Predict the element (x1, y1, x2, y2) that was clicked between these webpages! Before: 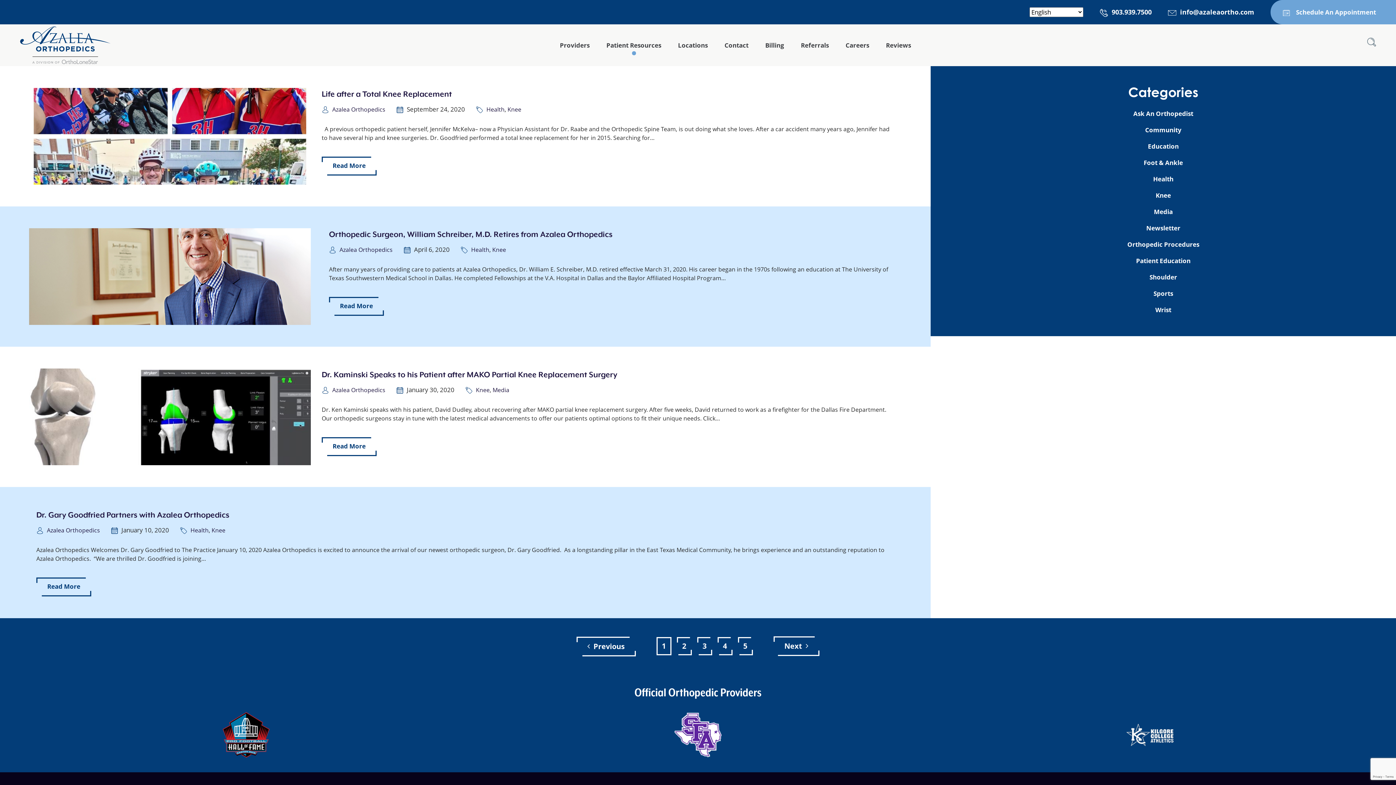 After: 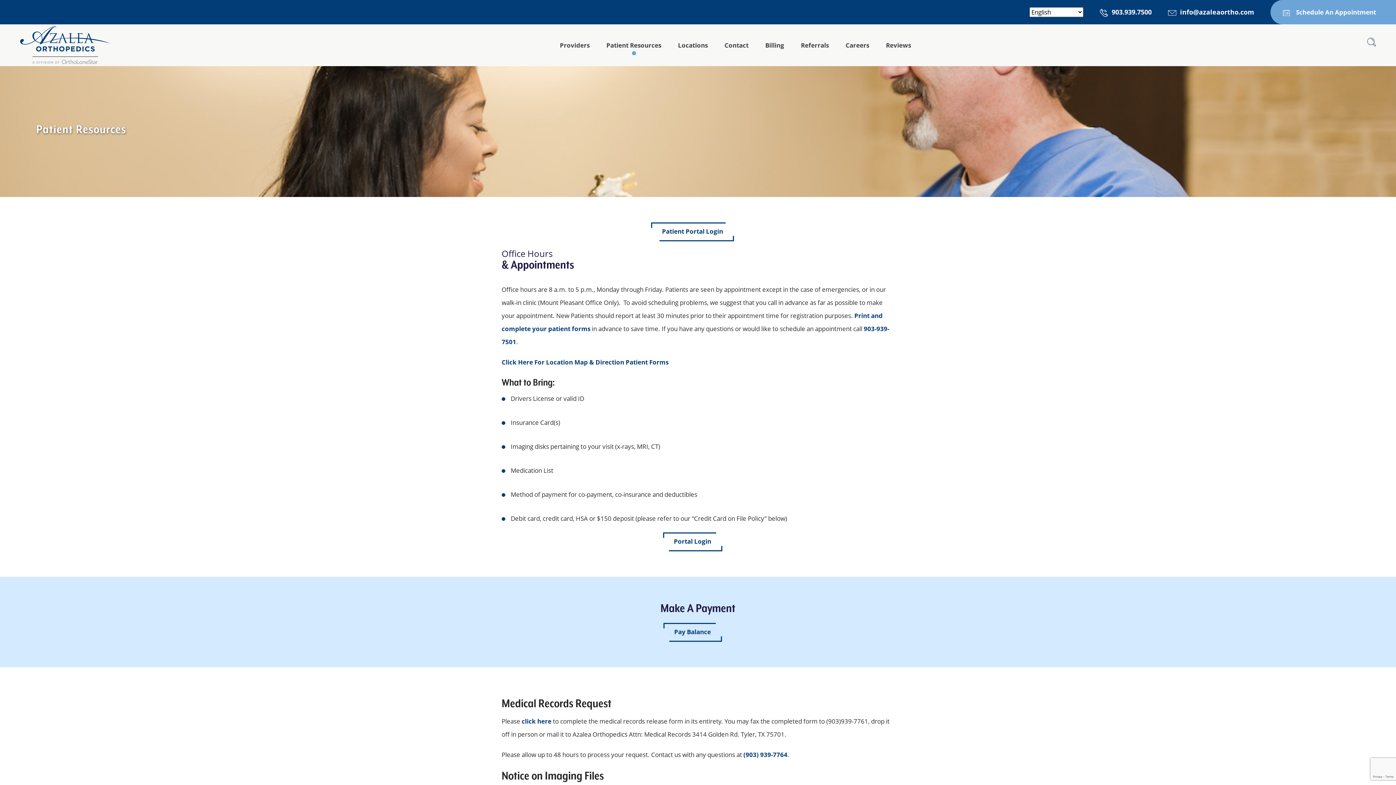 Action: bbox: (603, 28, 664, 62) label: Patient Resources